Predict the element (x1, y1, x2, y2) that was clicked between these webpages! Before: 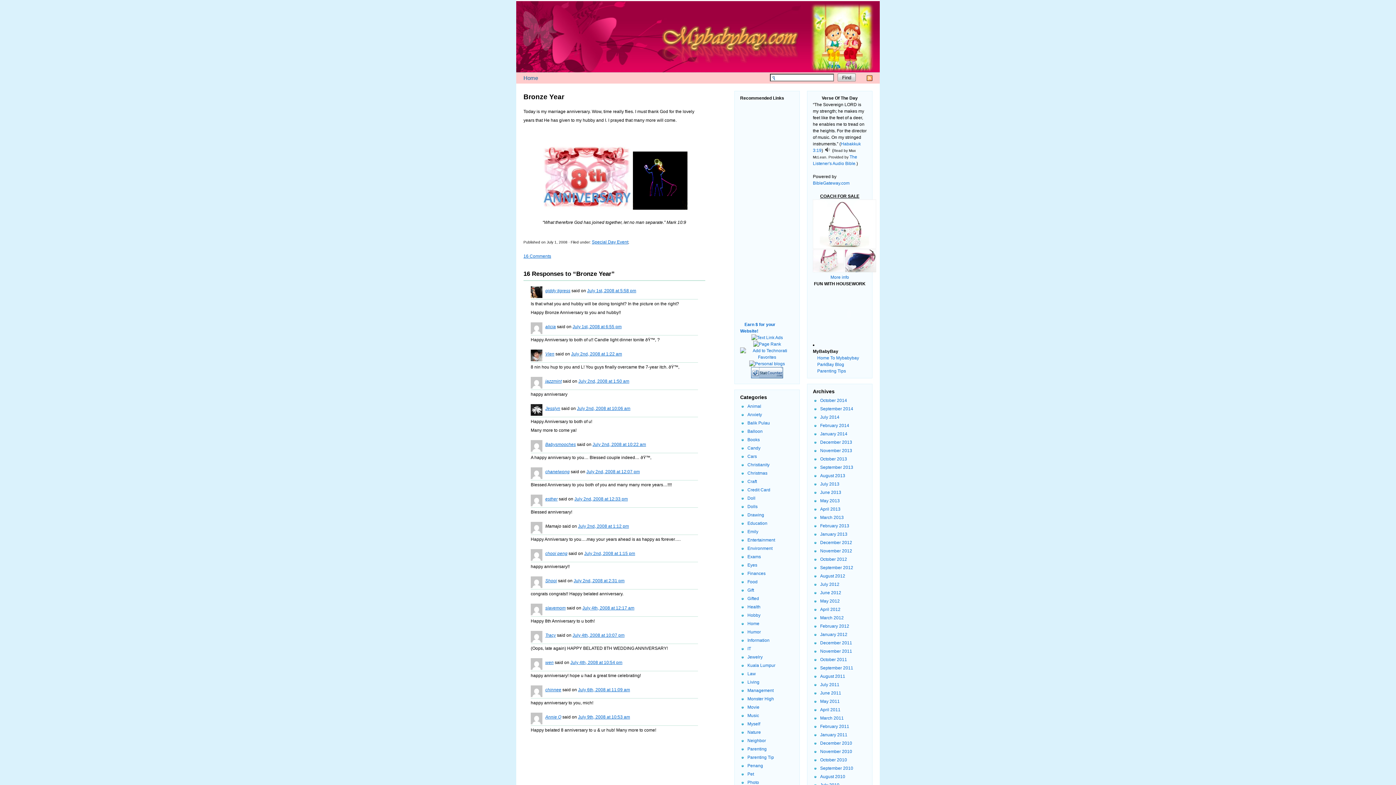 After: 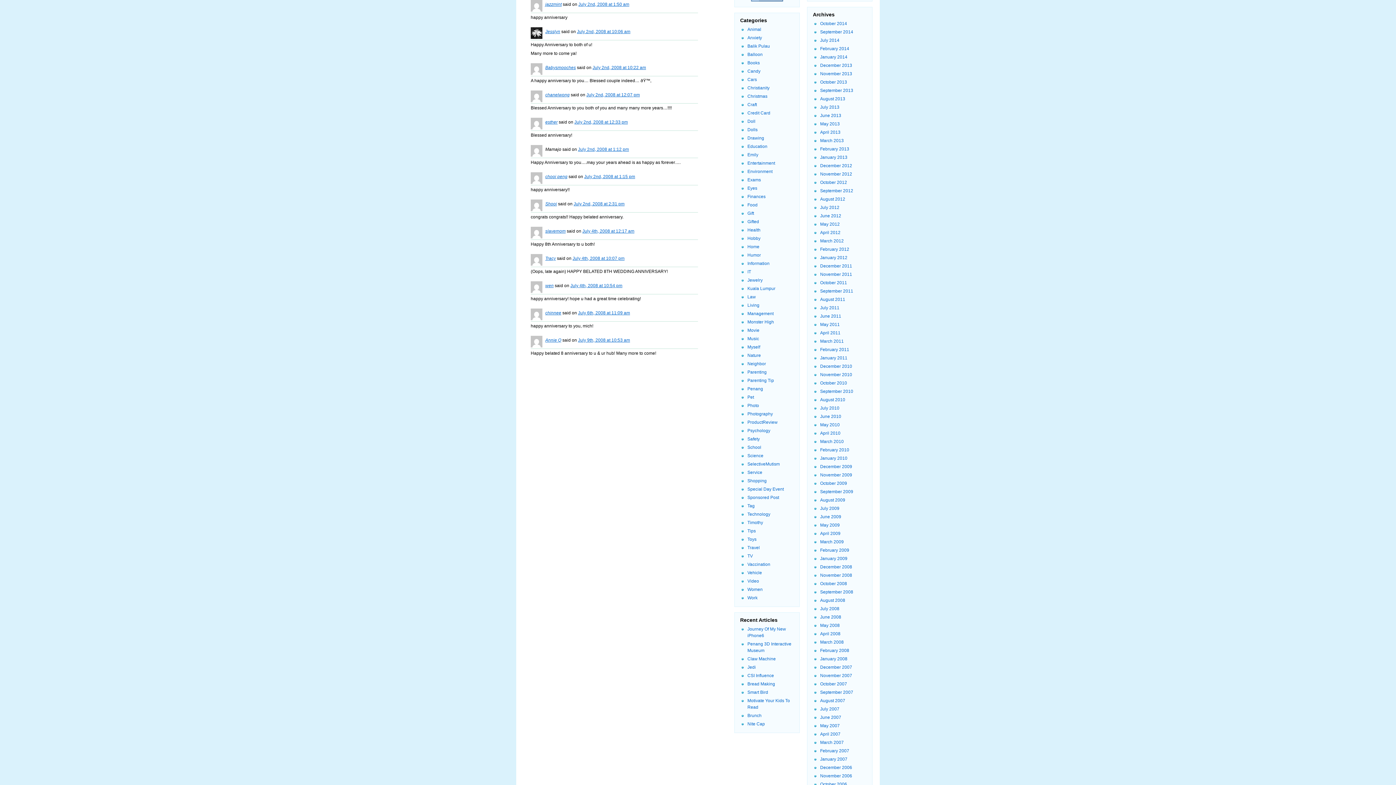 Action: bbox: (578, 378, 629, 384) label: July 2nd, 2008 at 1:50 am